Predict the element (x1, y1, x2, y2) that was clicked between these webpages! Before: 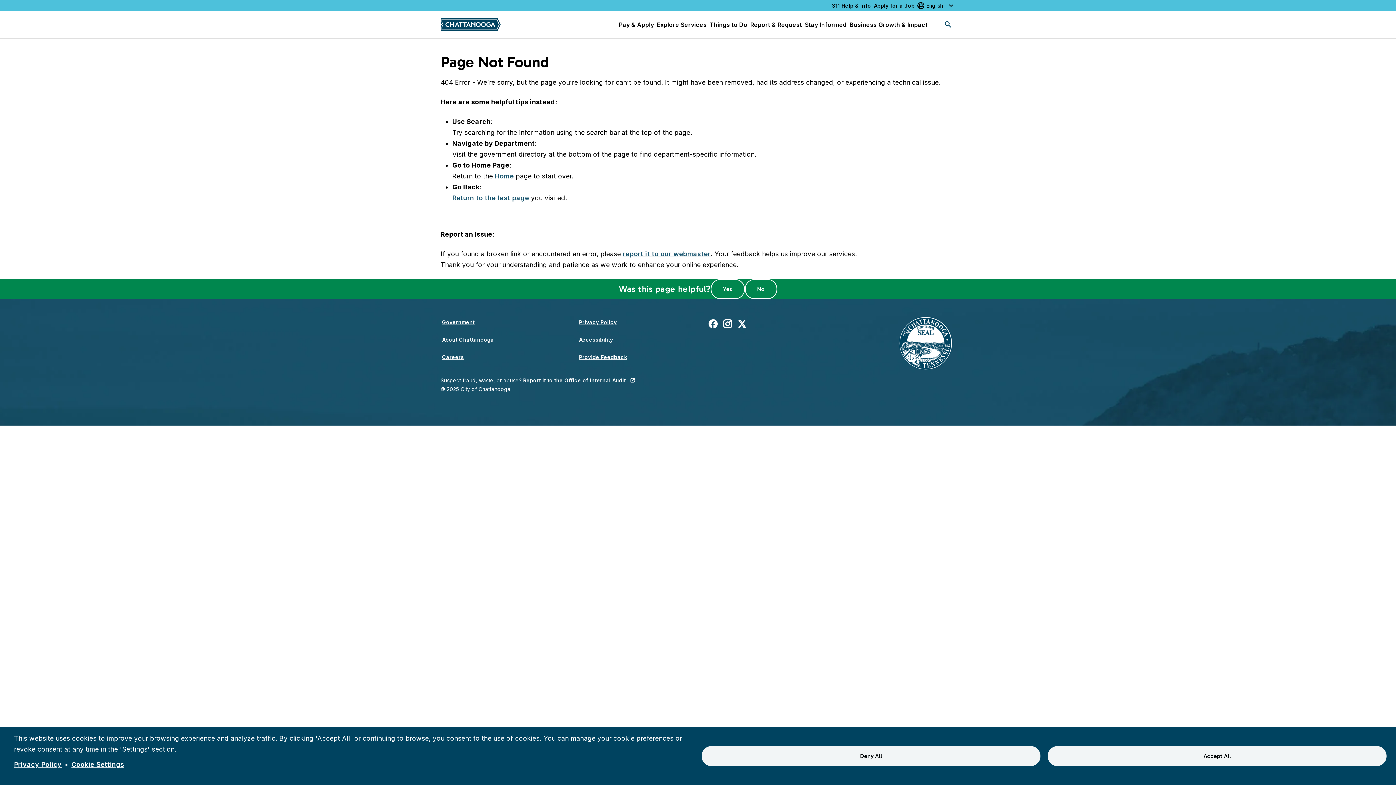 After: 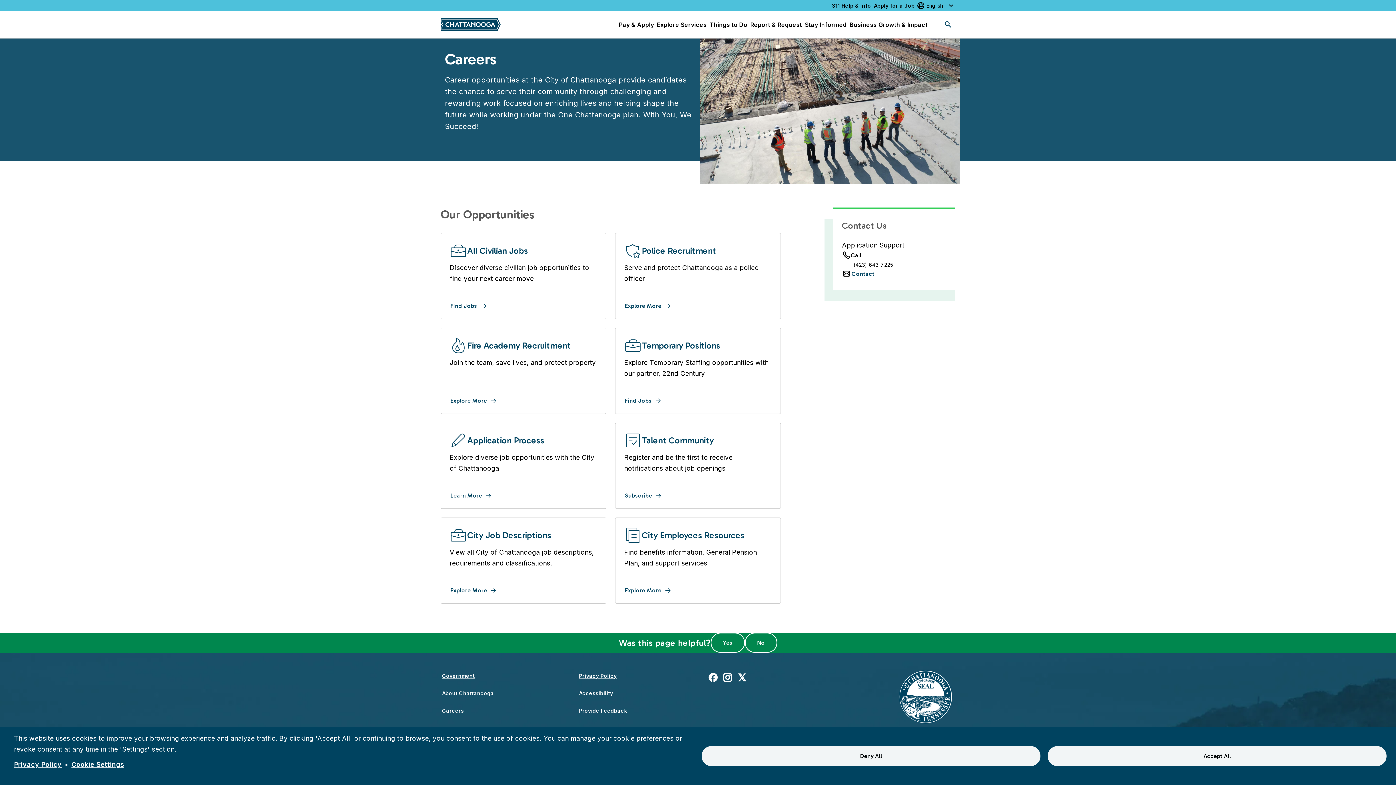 Action: bbox: (872, 1, 916, 10) label: Apply for a Job